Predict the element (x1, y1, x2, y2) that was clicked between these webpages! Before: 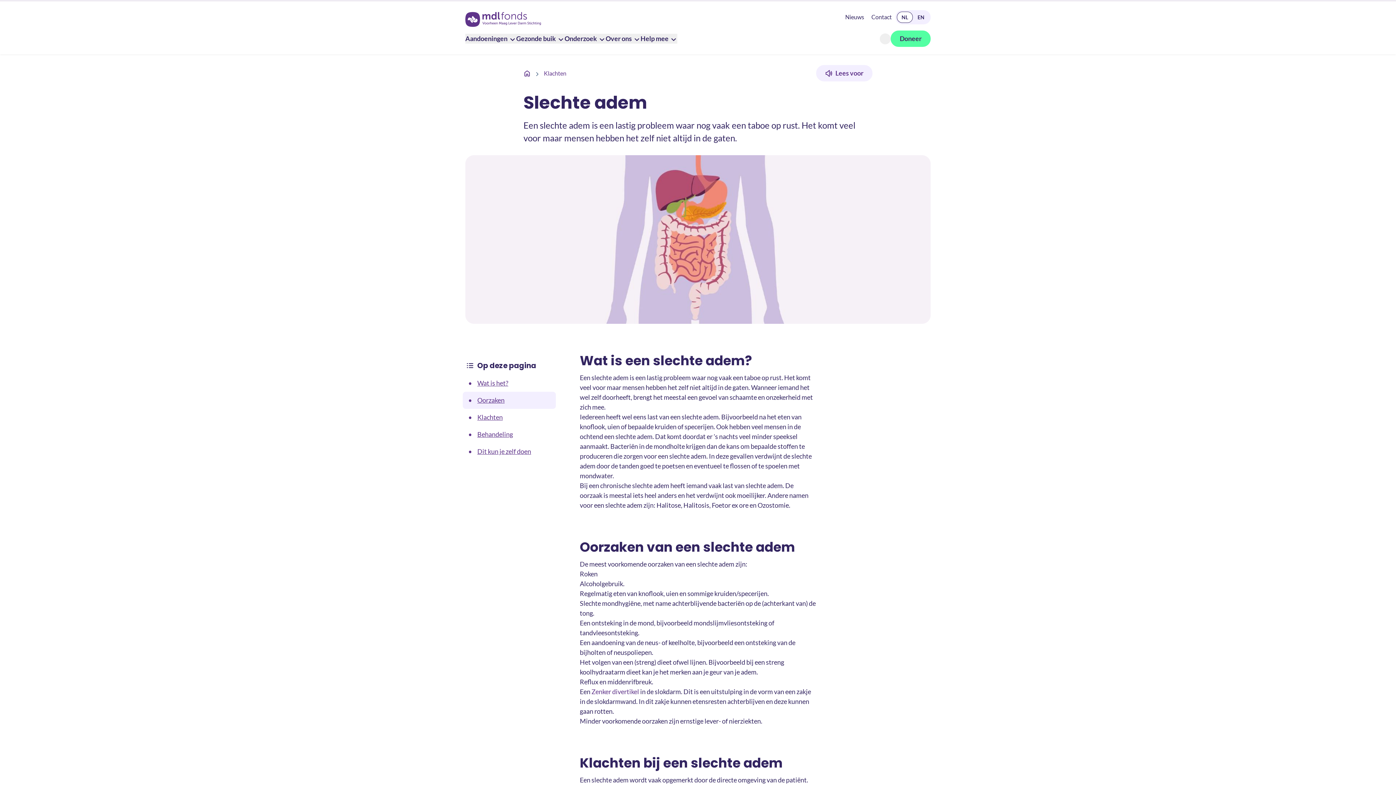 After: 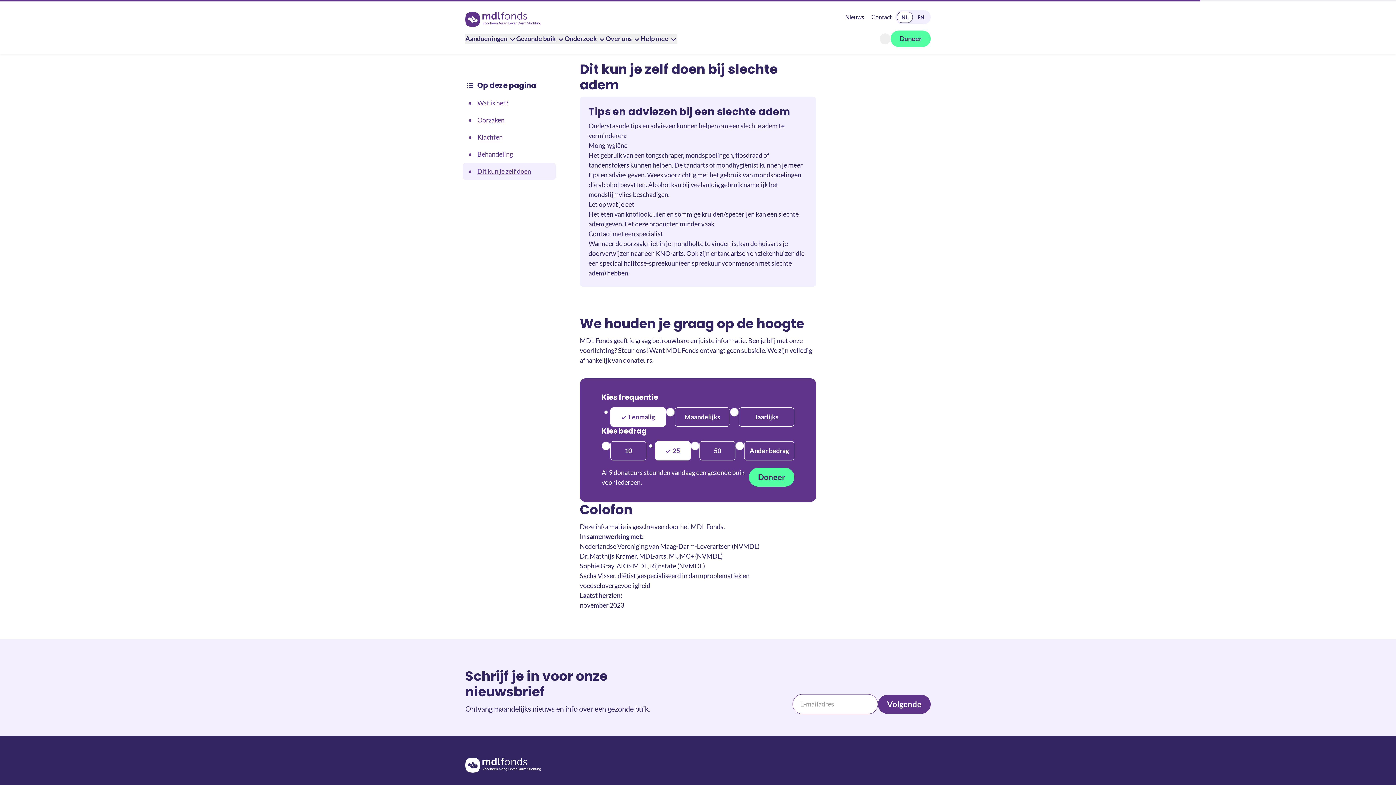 Action: bbox: (462, 443, 556, 460) label: •
Dit kun je zelf doen